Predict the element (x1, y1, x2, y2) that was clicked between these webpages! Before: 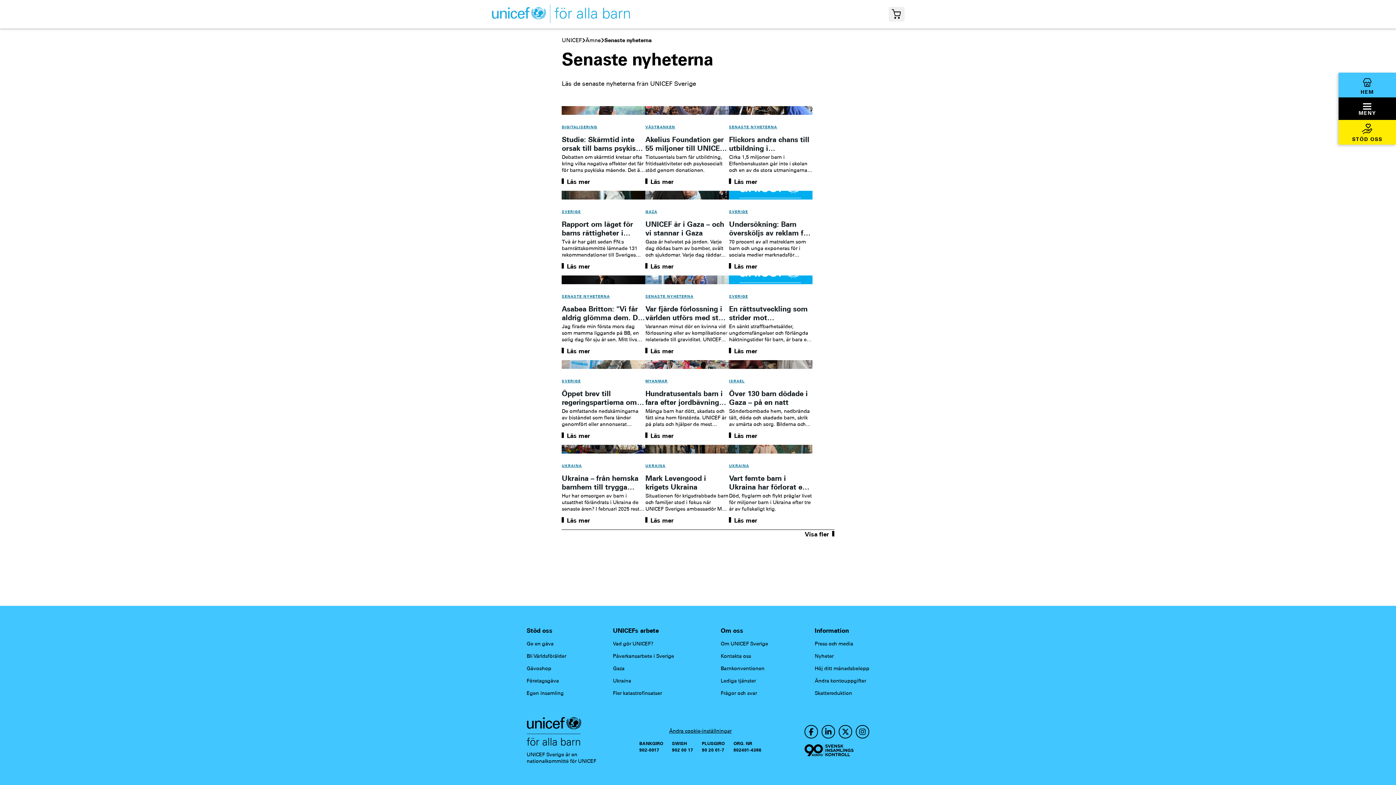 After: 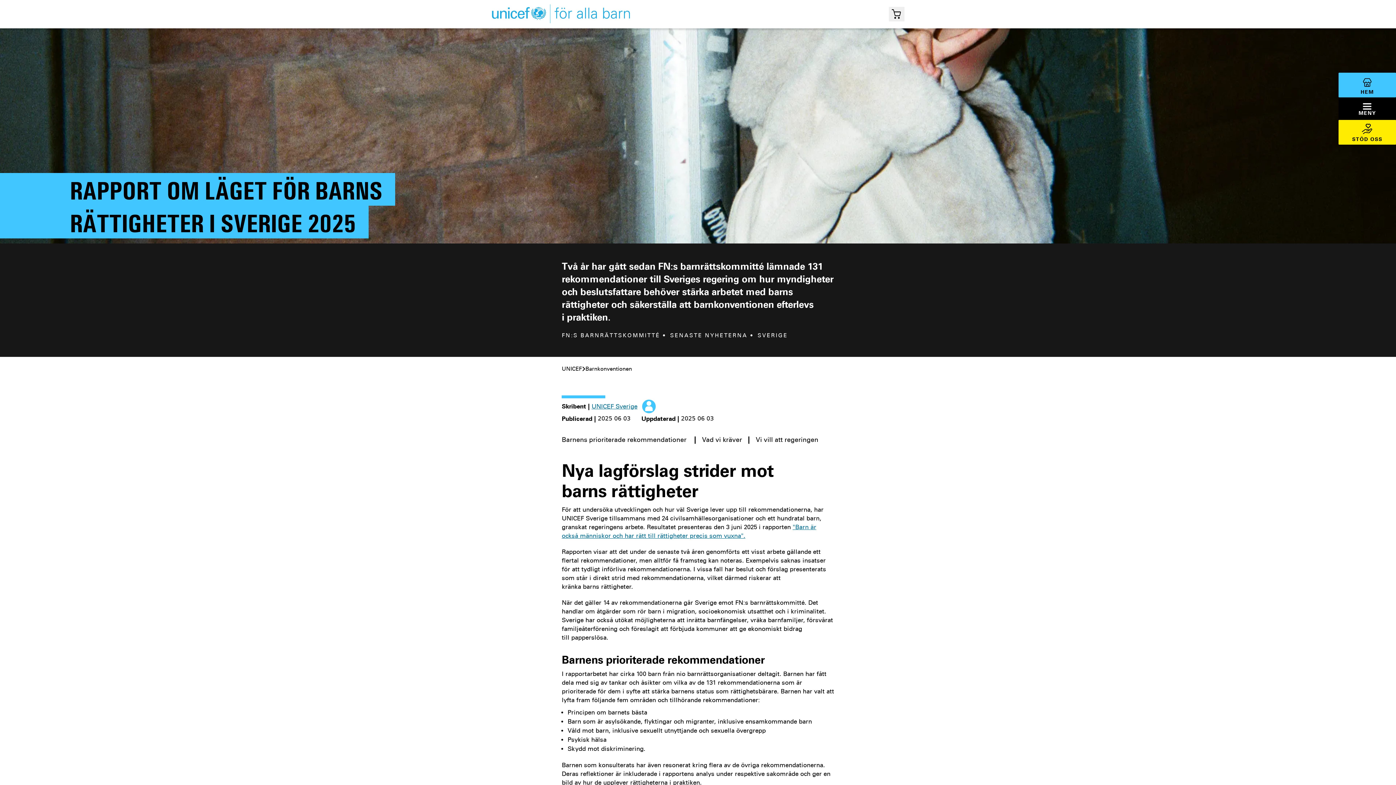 Action: bbox: (561, 190, 645, 199)